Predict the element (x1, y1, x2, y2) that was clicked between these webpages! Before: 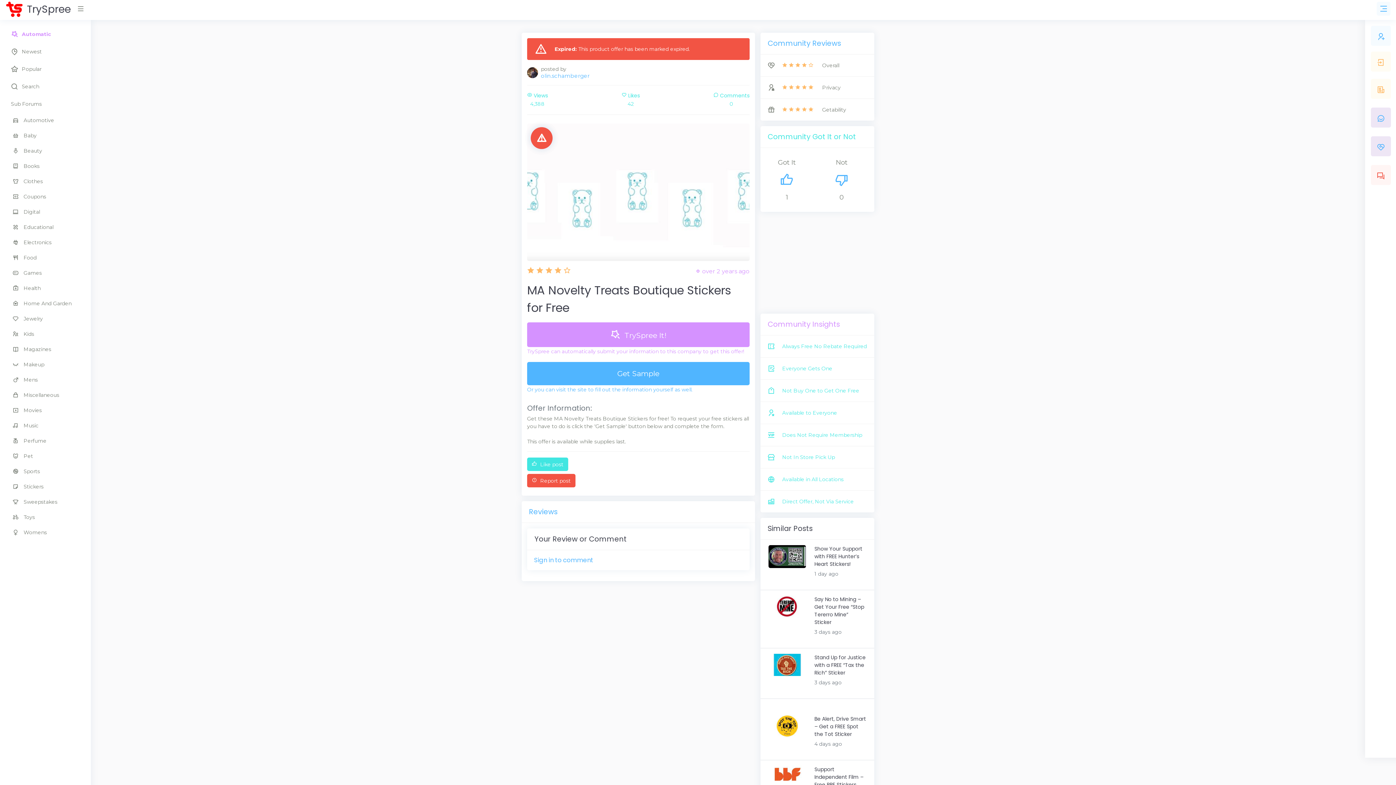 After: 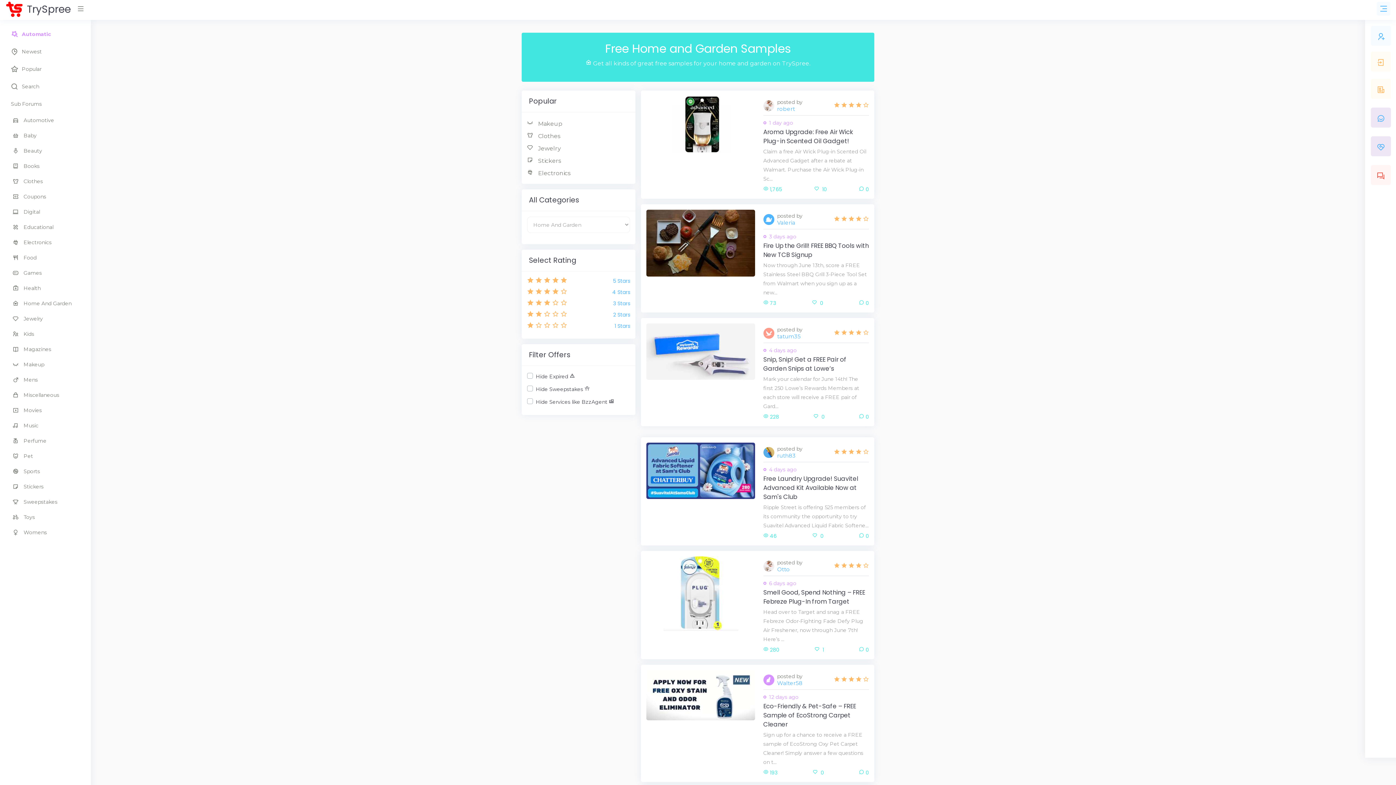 Action: bbox: (5, 296, 85, 311) label: Home And Garden